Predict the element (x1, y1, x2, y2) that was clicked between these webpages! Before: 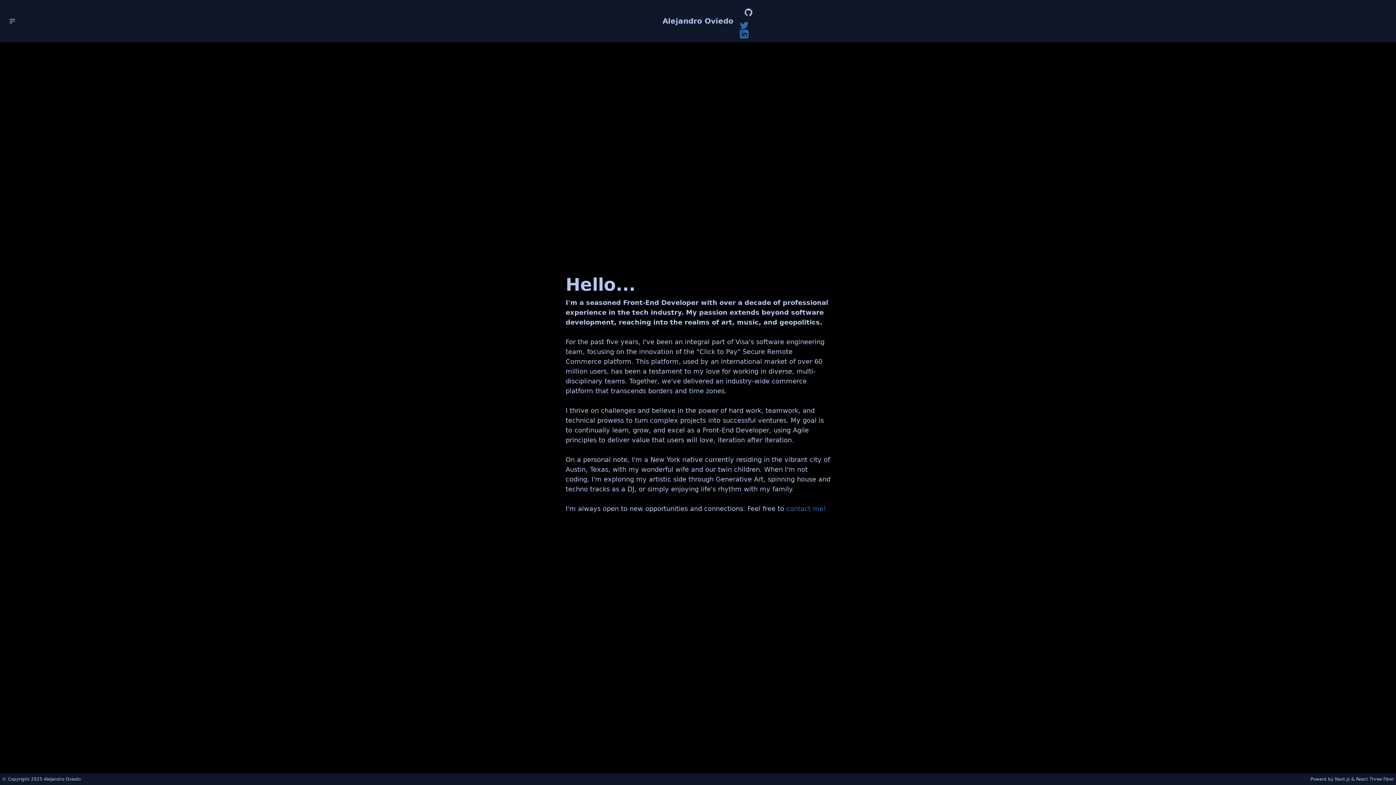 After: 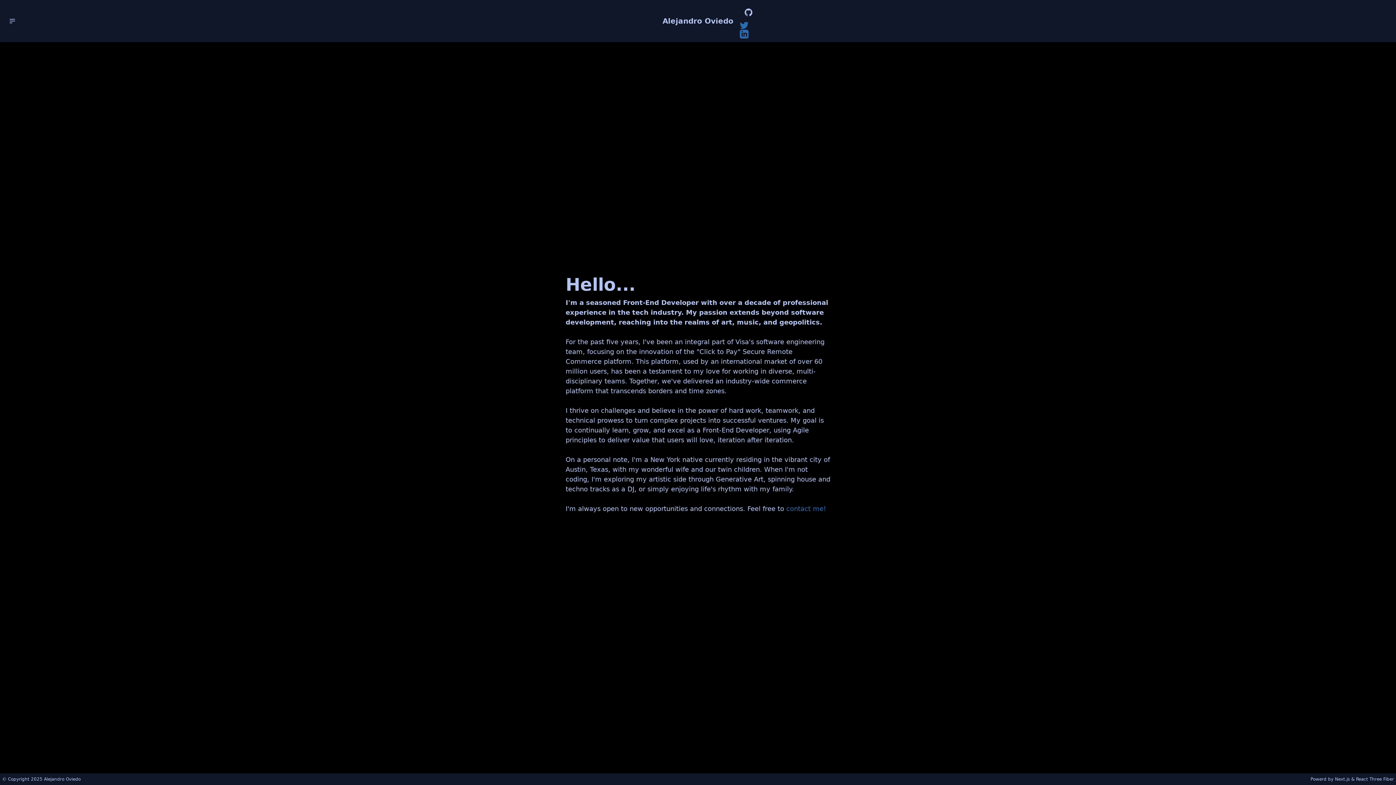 Action: bbox: (739, 21, 1389, 29) label: Twitter